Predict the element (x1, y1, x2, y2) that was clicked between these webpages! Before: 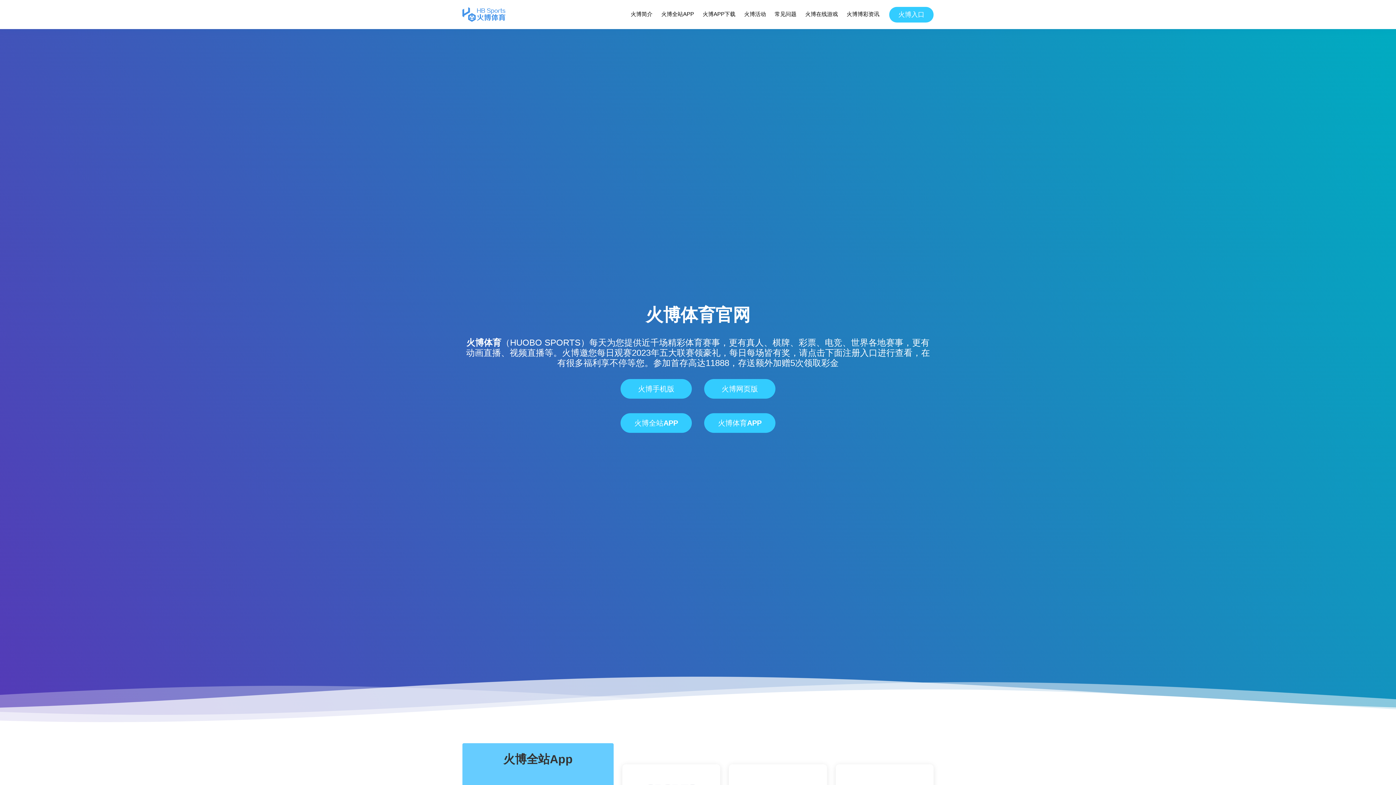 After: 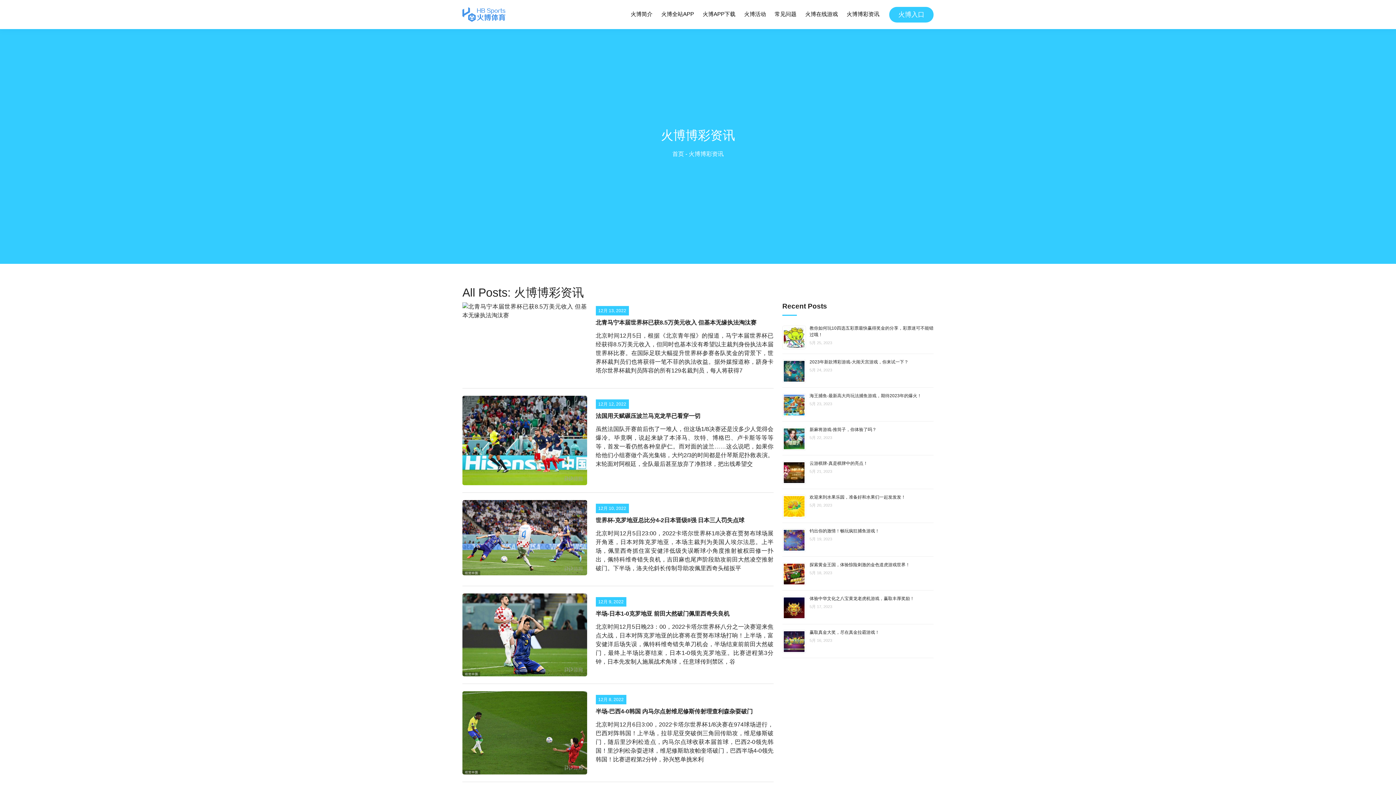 Action: label: 火博博彩资讯 bbox: (846, 8, 880, 20)